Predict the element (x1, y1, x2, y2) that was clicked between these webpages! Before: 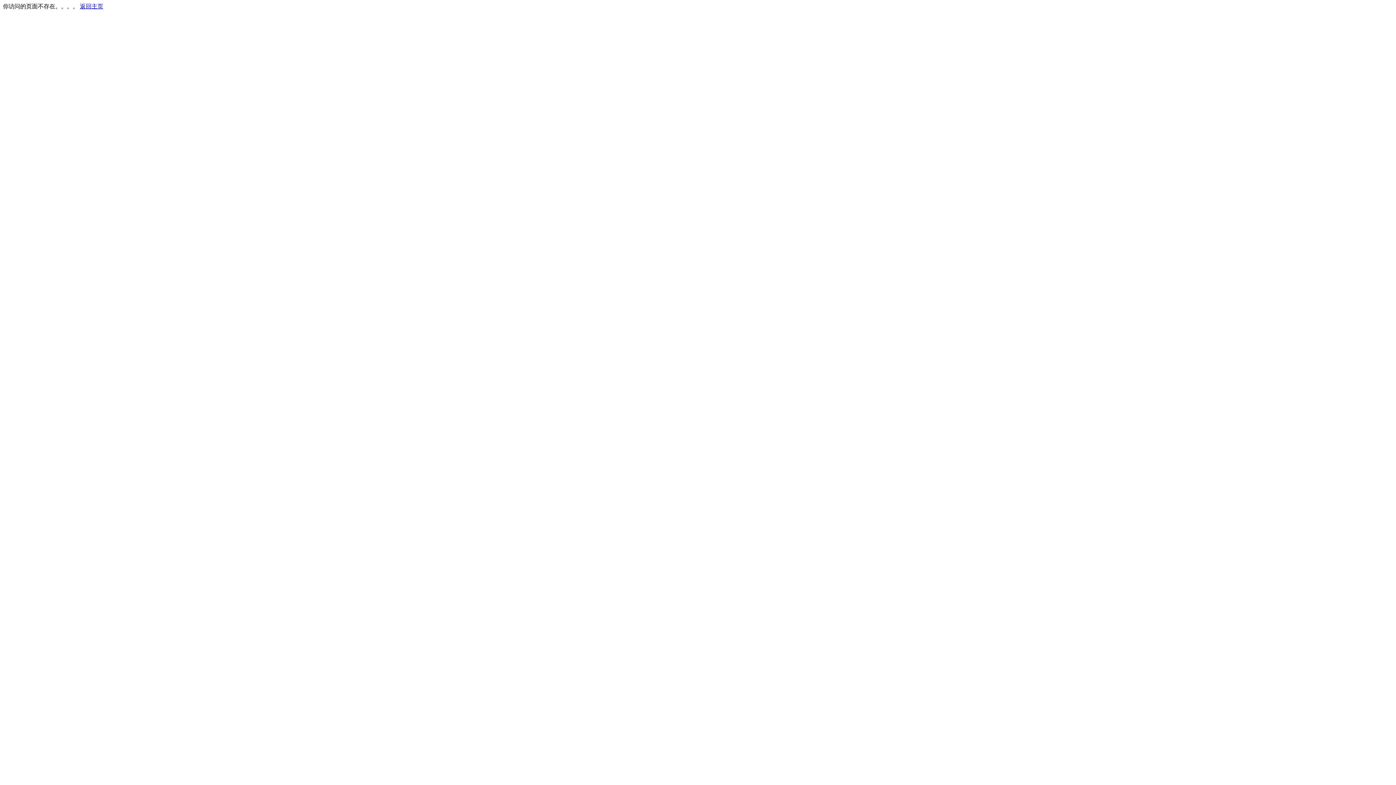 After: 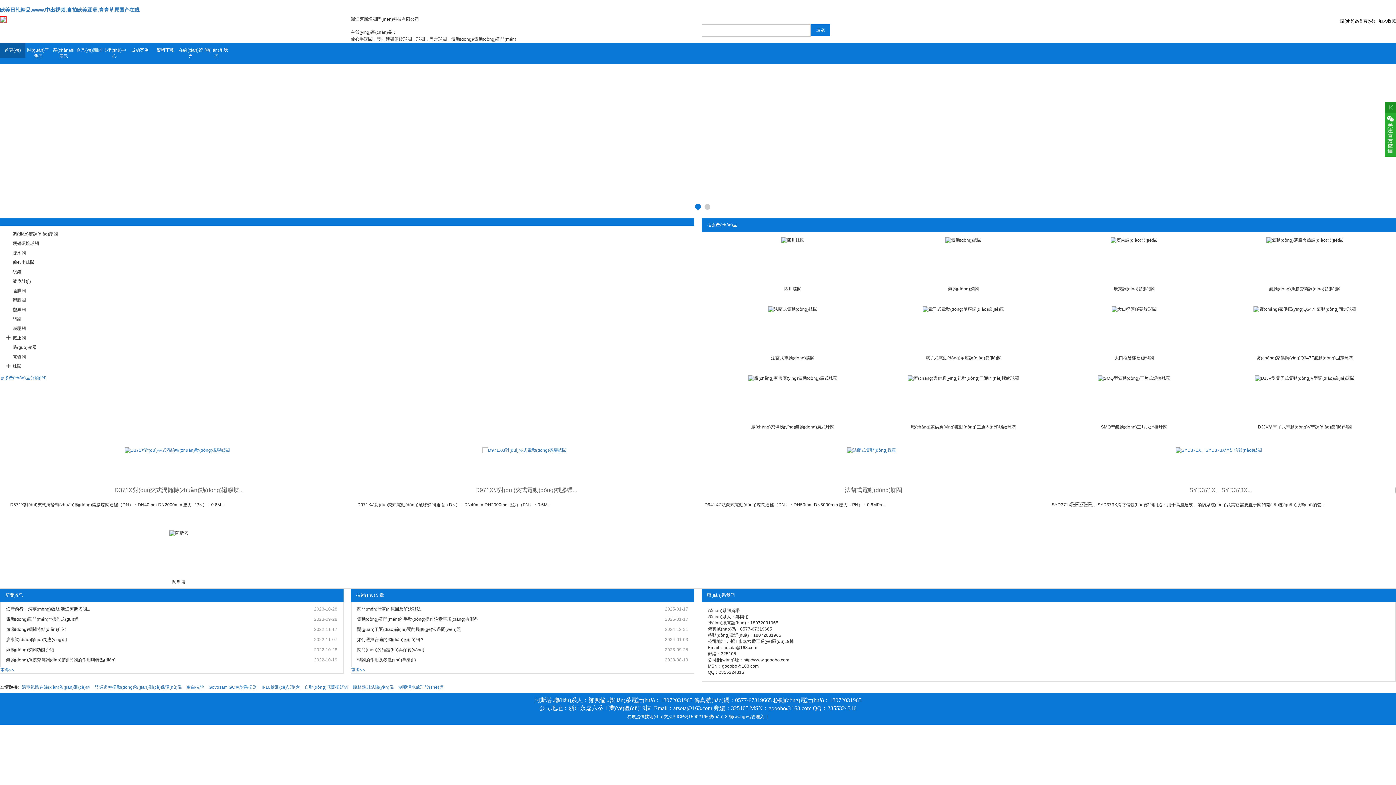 Action: bbox: (80, 3, 103, 9) label: 返回主页